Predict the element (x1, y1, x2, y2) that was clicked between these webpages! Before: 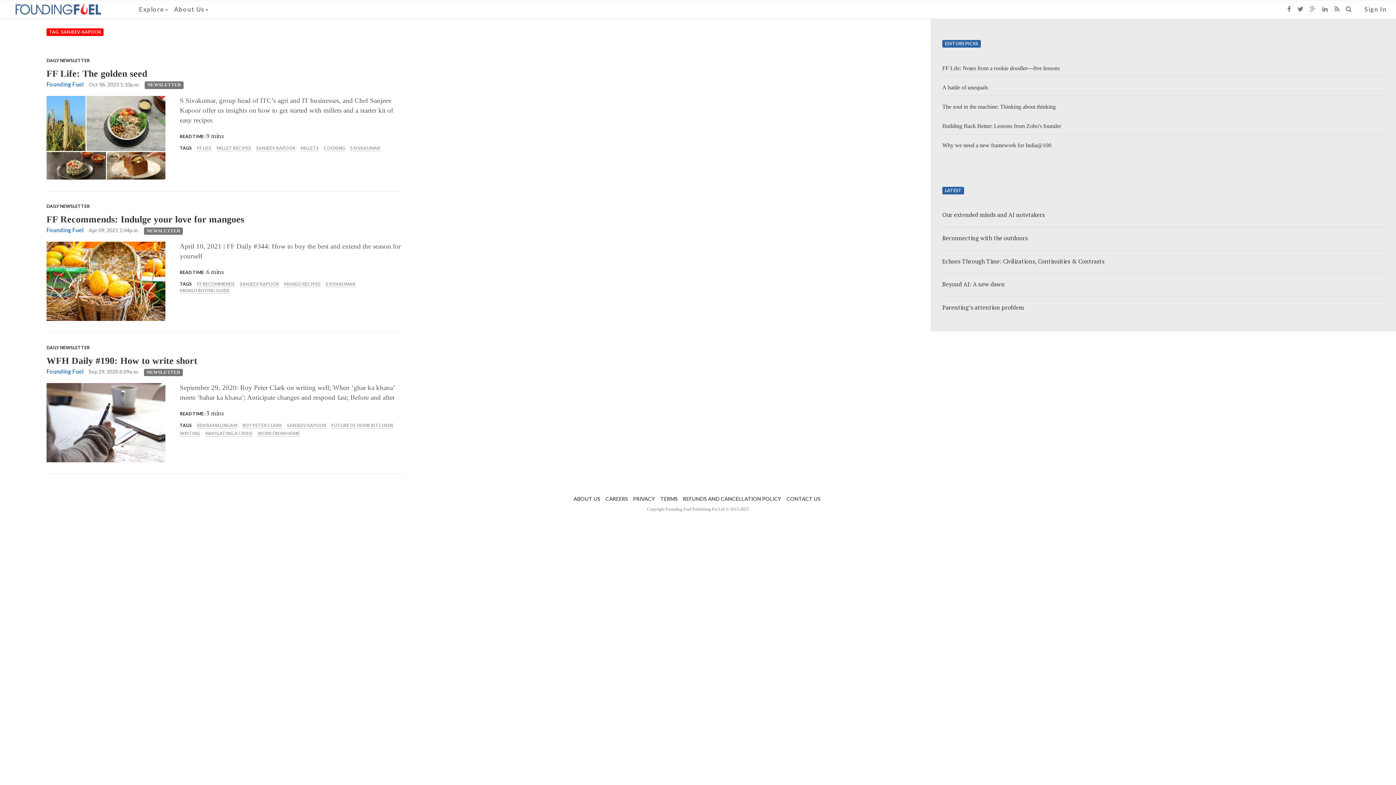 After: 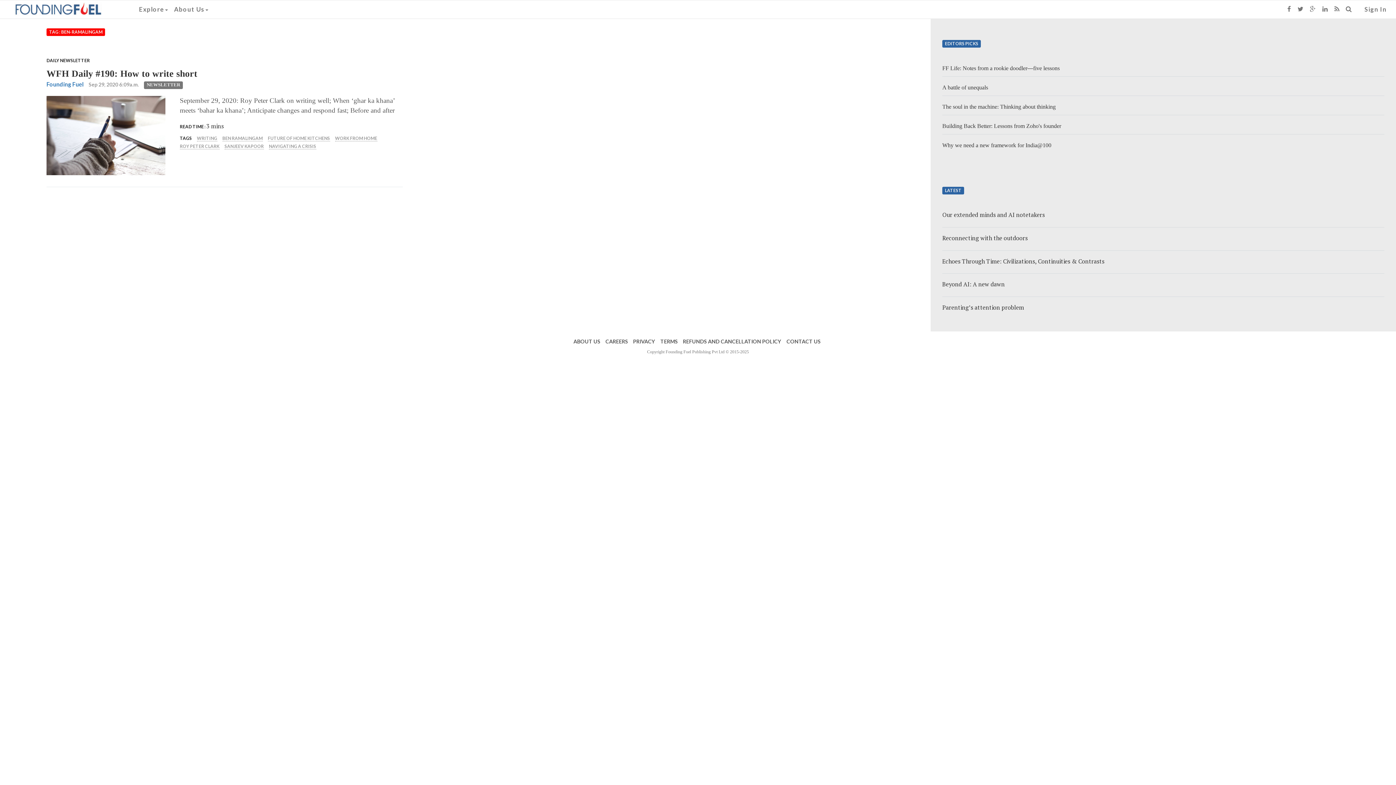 Action: bbox: (196, 421, 237, 429) label: BEN RAMALINGAM